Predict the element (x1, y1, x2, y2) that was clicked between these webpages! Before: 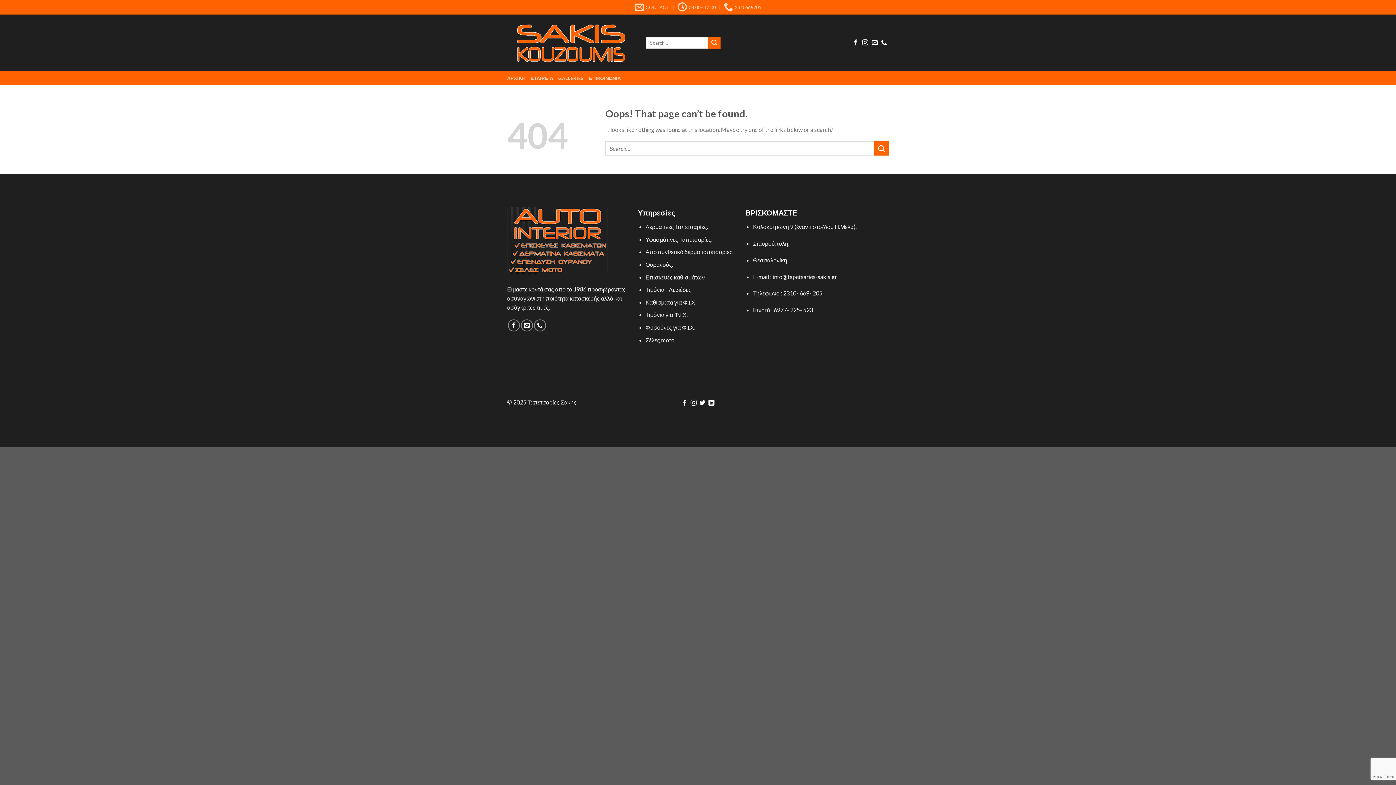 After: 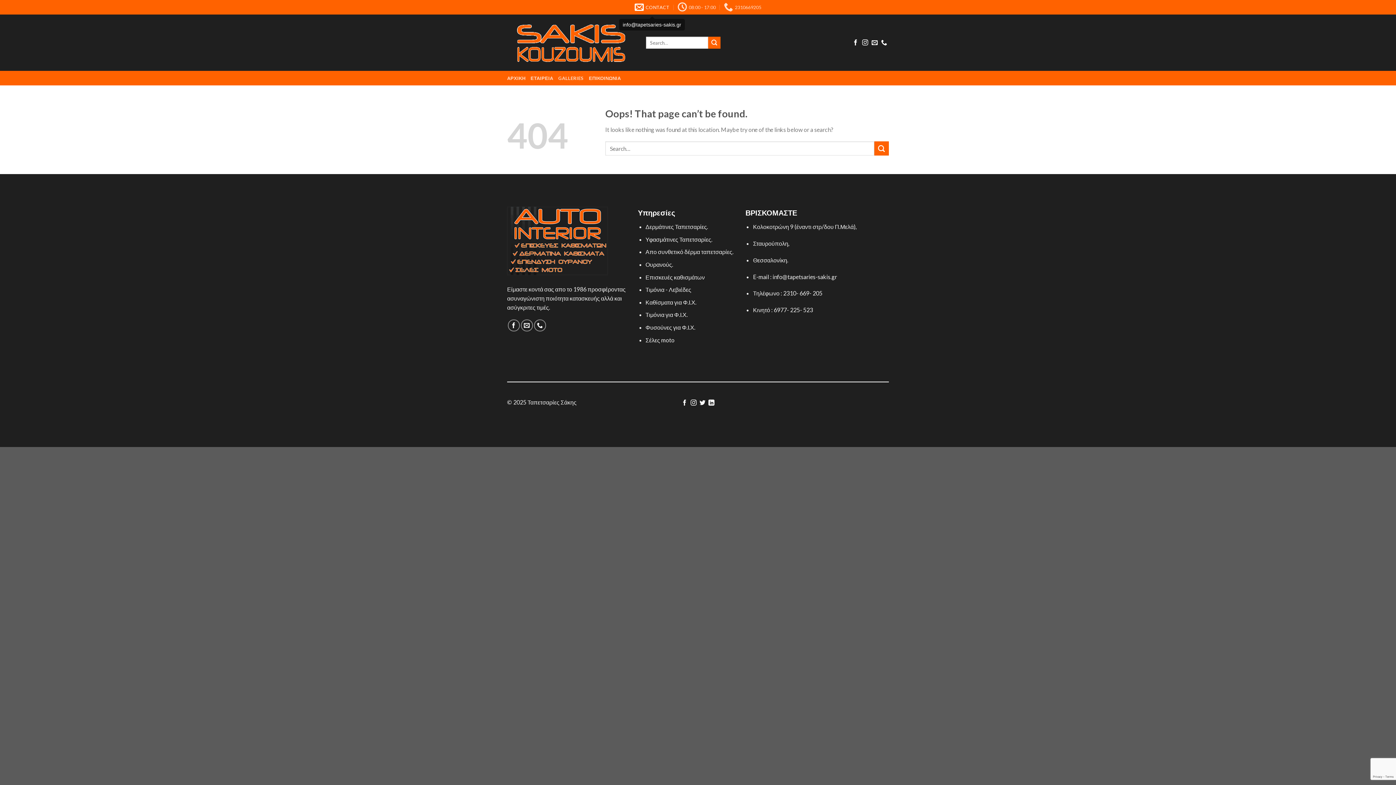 Action: label: CONTACT bbox: (634, 0, 669, 14)